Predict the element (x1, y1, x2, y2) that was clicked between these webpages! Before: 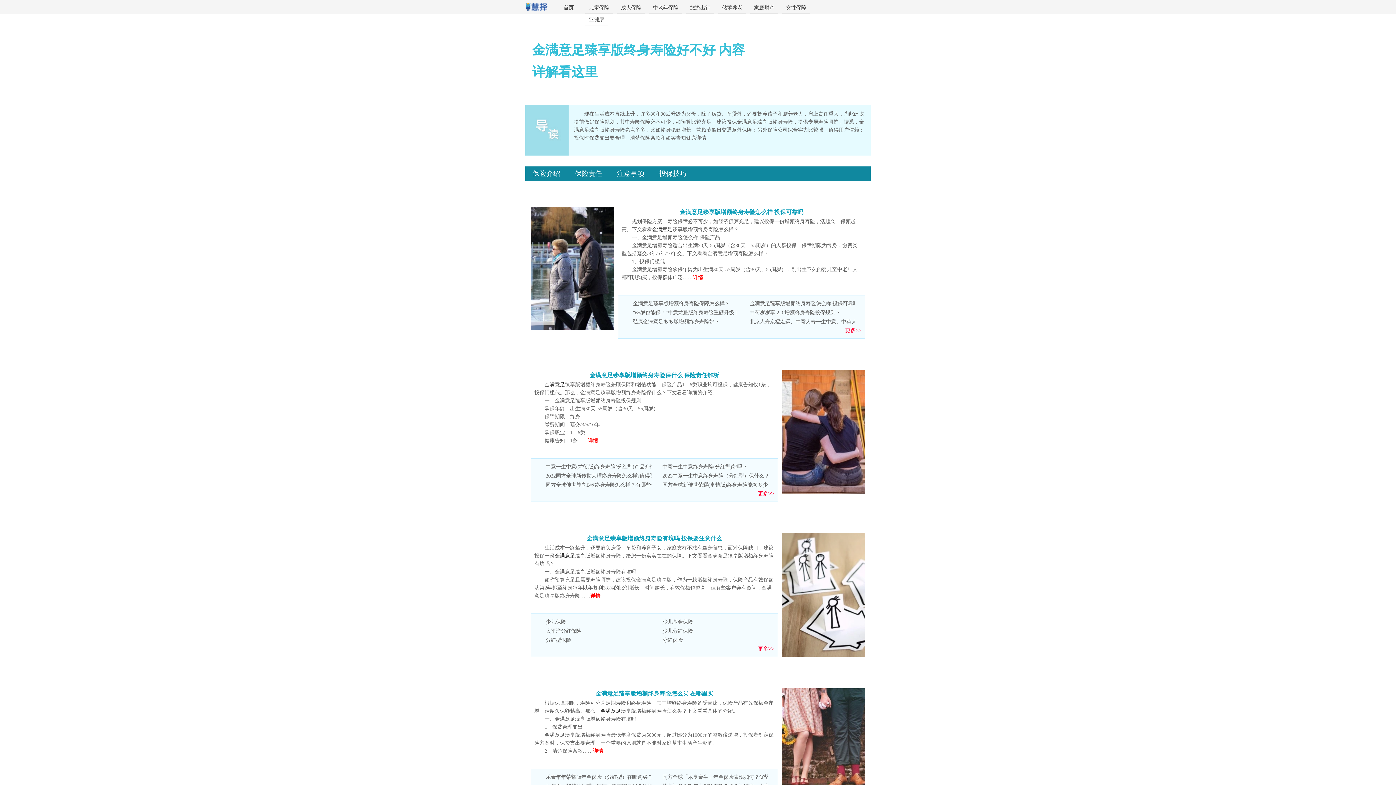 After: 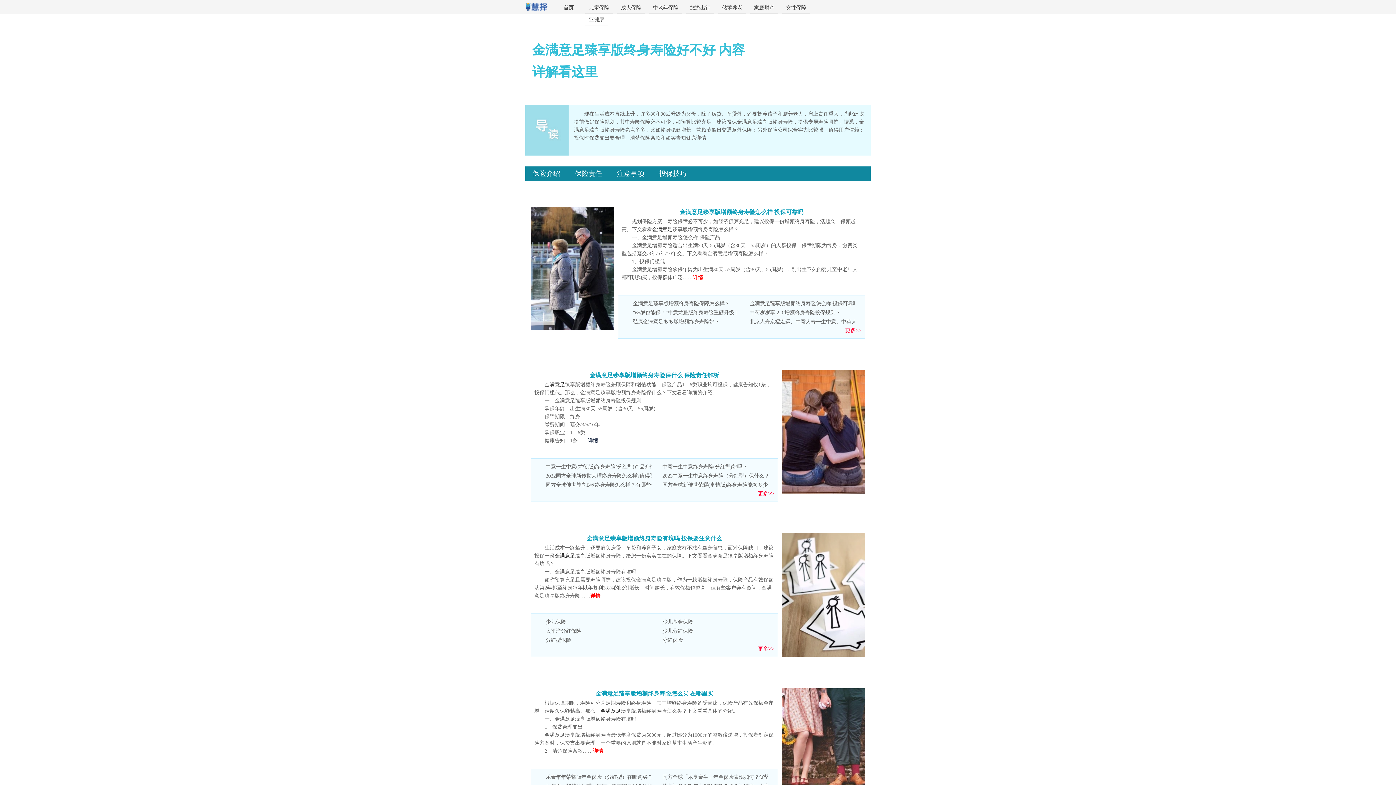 Action: label: 详情 bbox: (588, 438, 598, 443)